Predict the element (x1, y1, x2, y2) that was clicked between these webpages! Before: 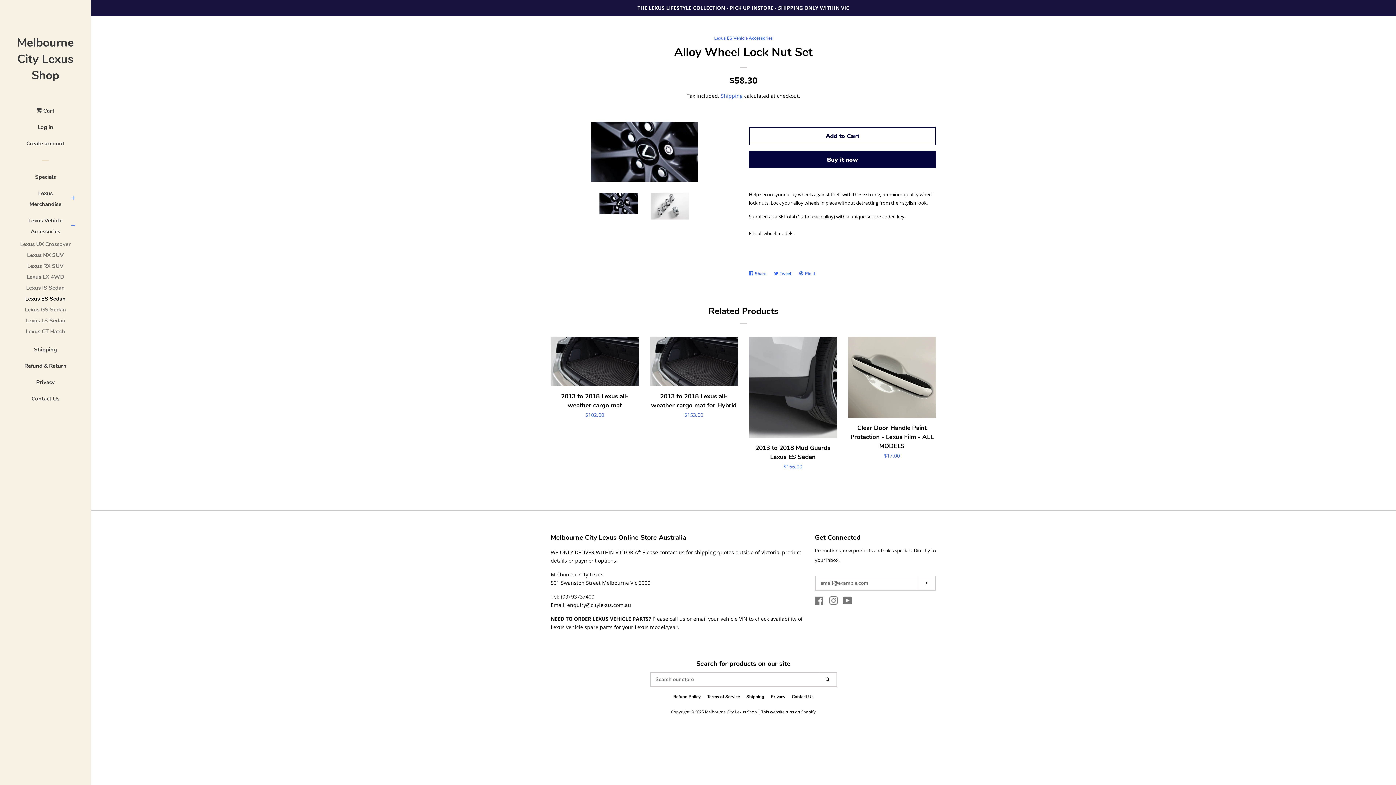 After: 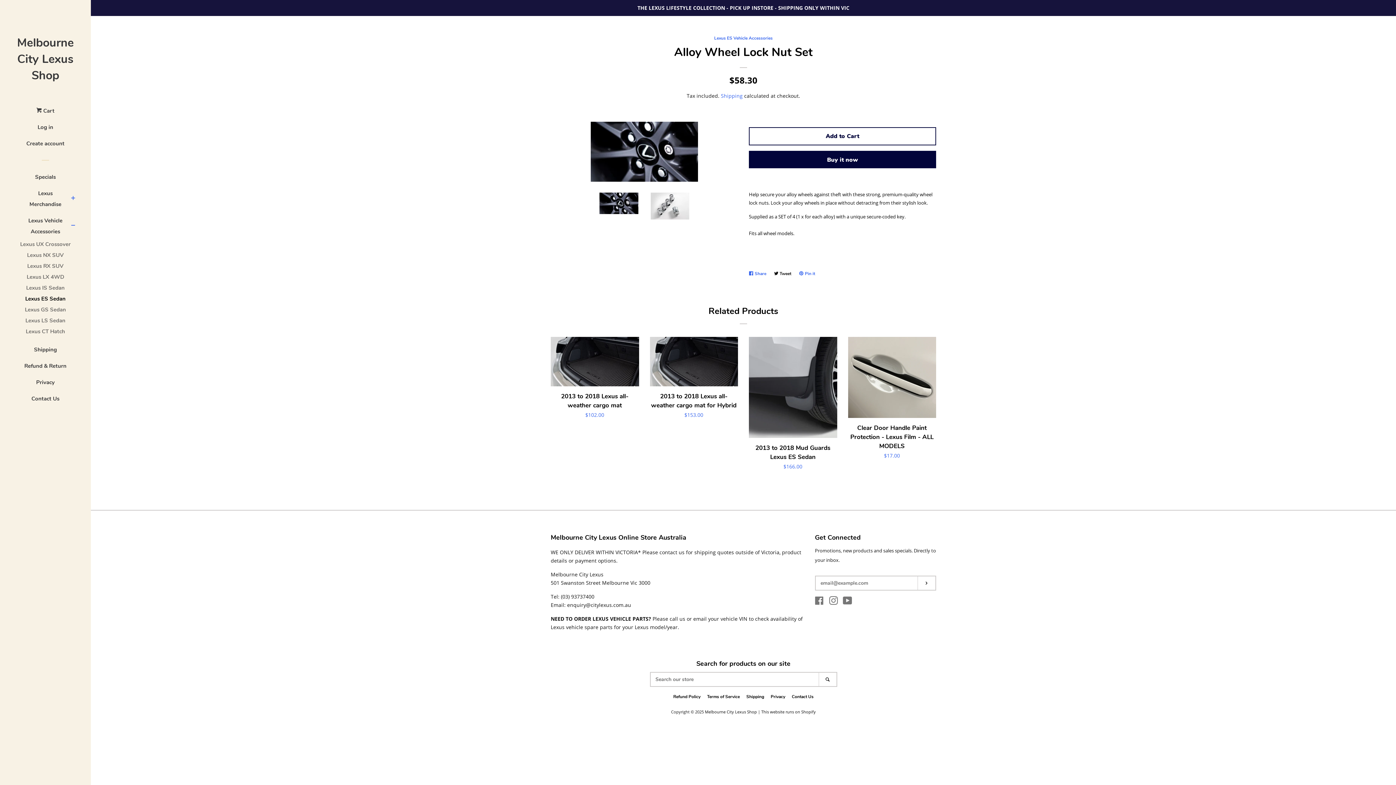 Action: bbox: (774, 267, 795, 279) label:  Tweet
Tweet on Twitter